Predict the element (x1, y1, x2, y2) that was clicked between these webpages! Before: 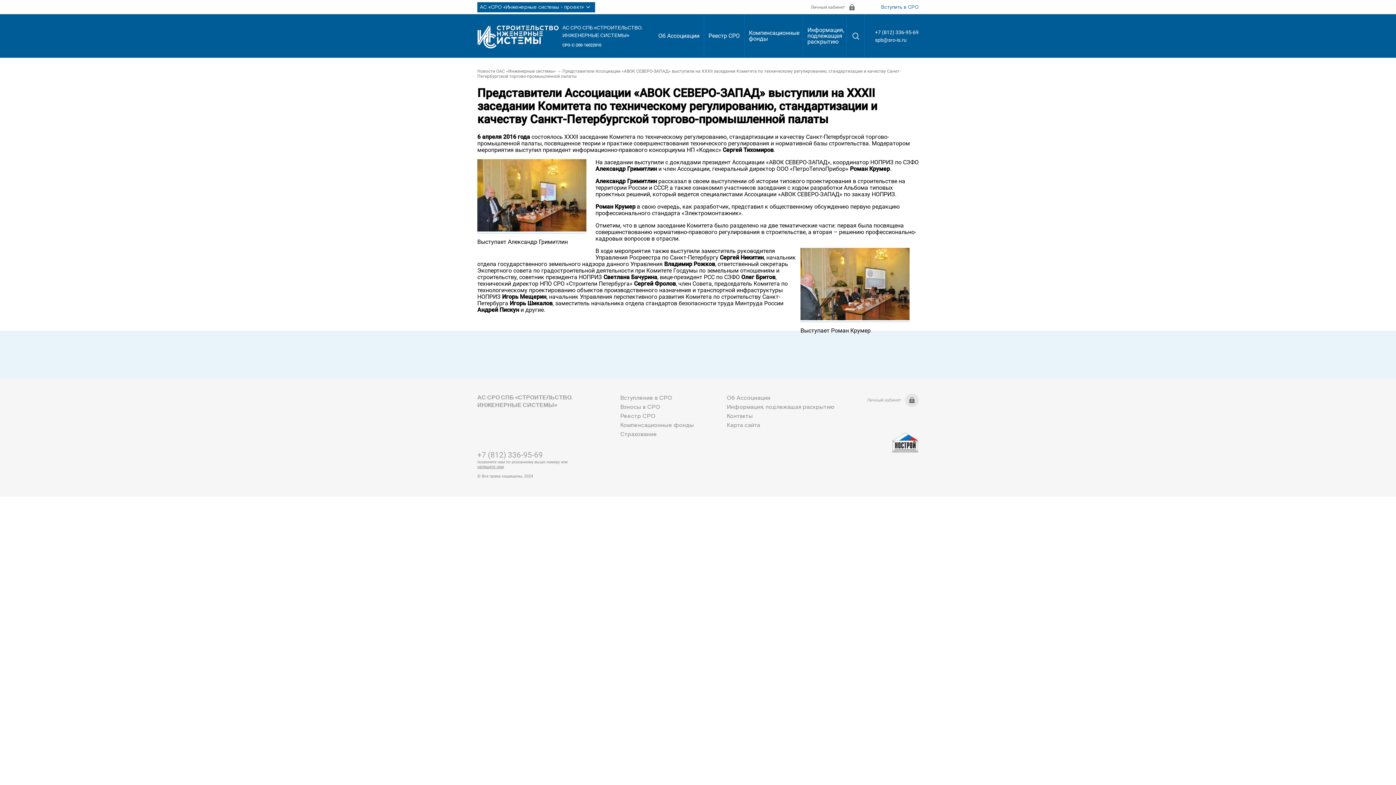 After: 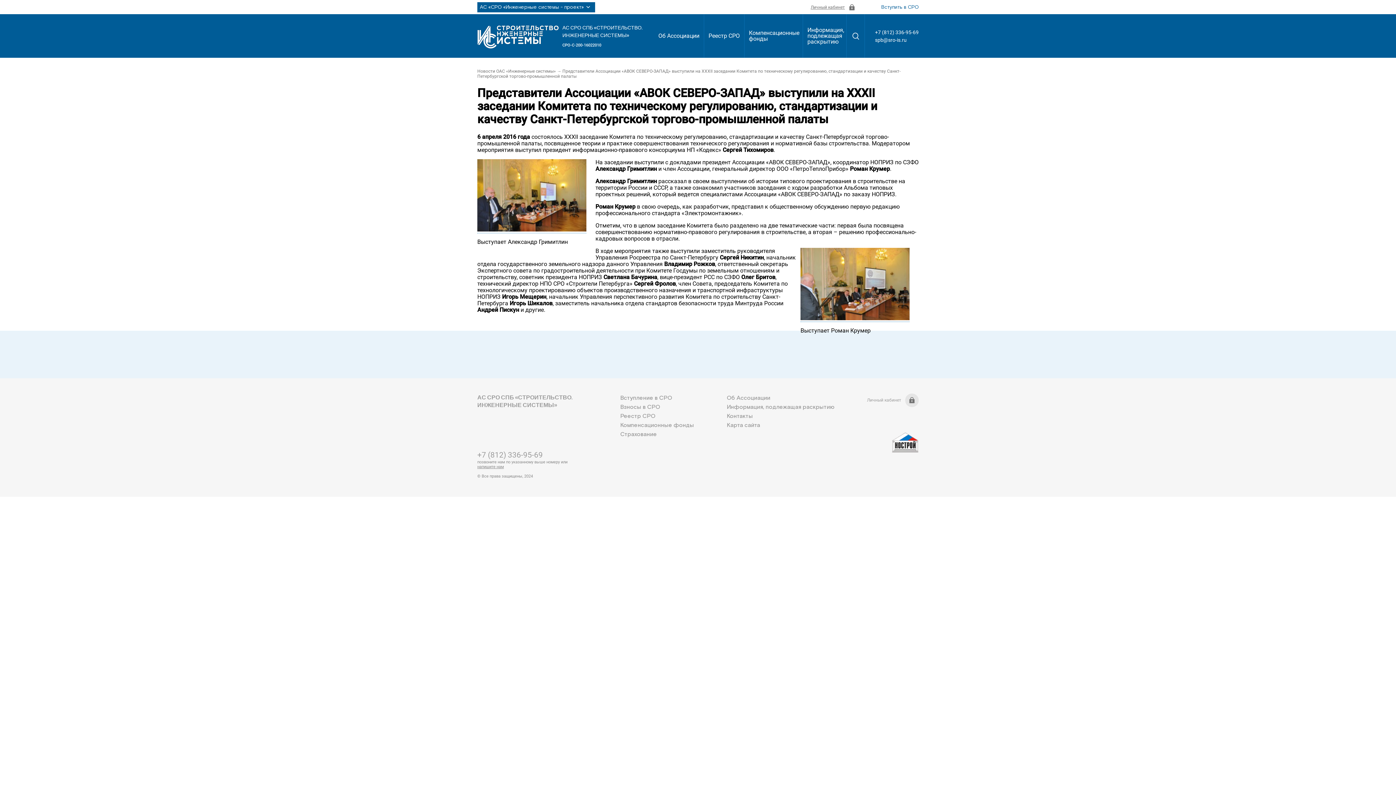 Action: bbox: (810, 3, 855, 10) label: Личный кабинет